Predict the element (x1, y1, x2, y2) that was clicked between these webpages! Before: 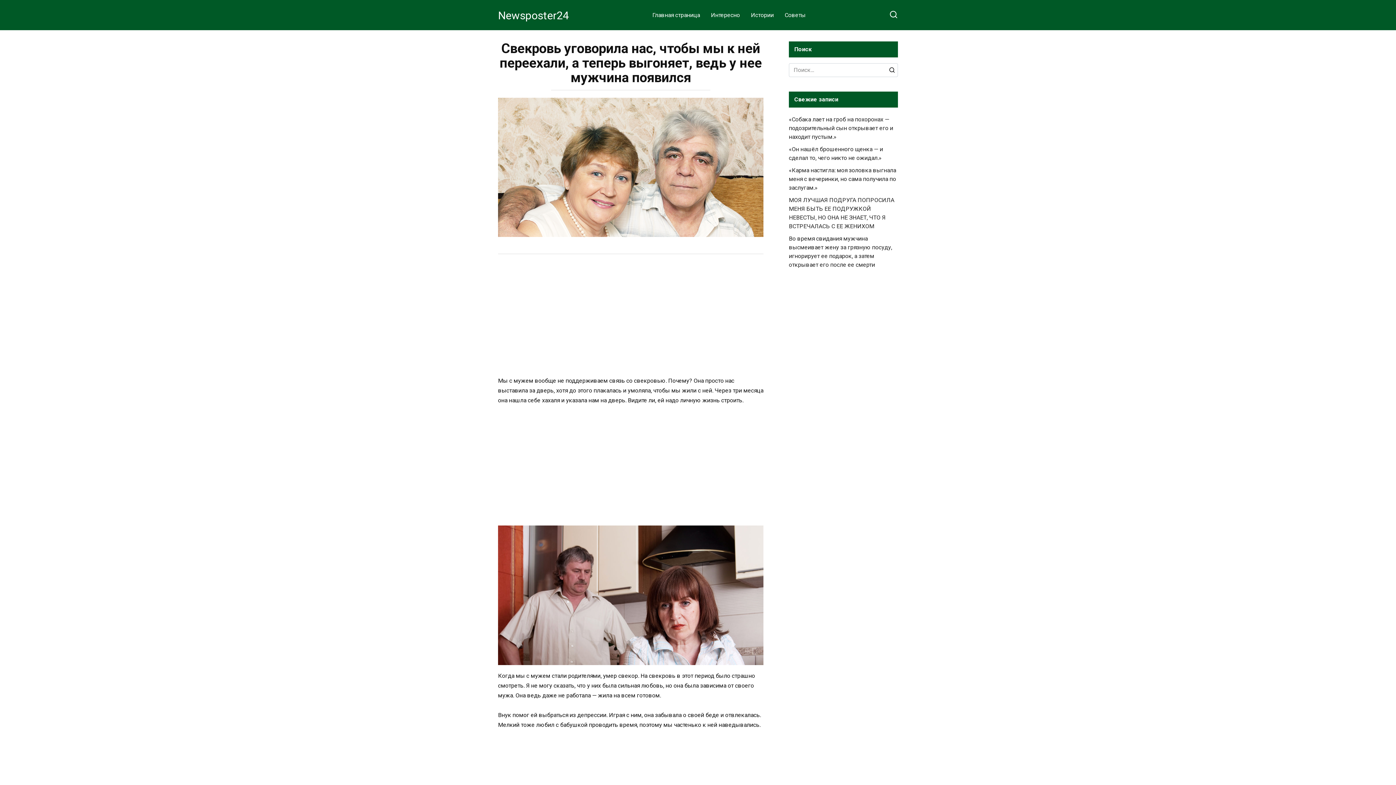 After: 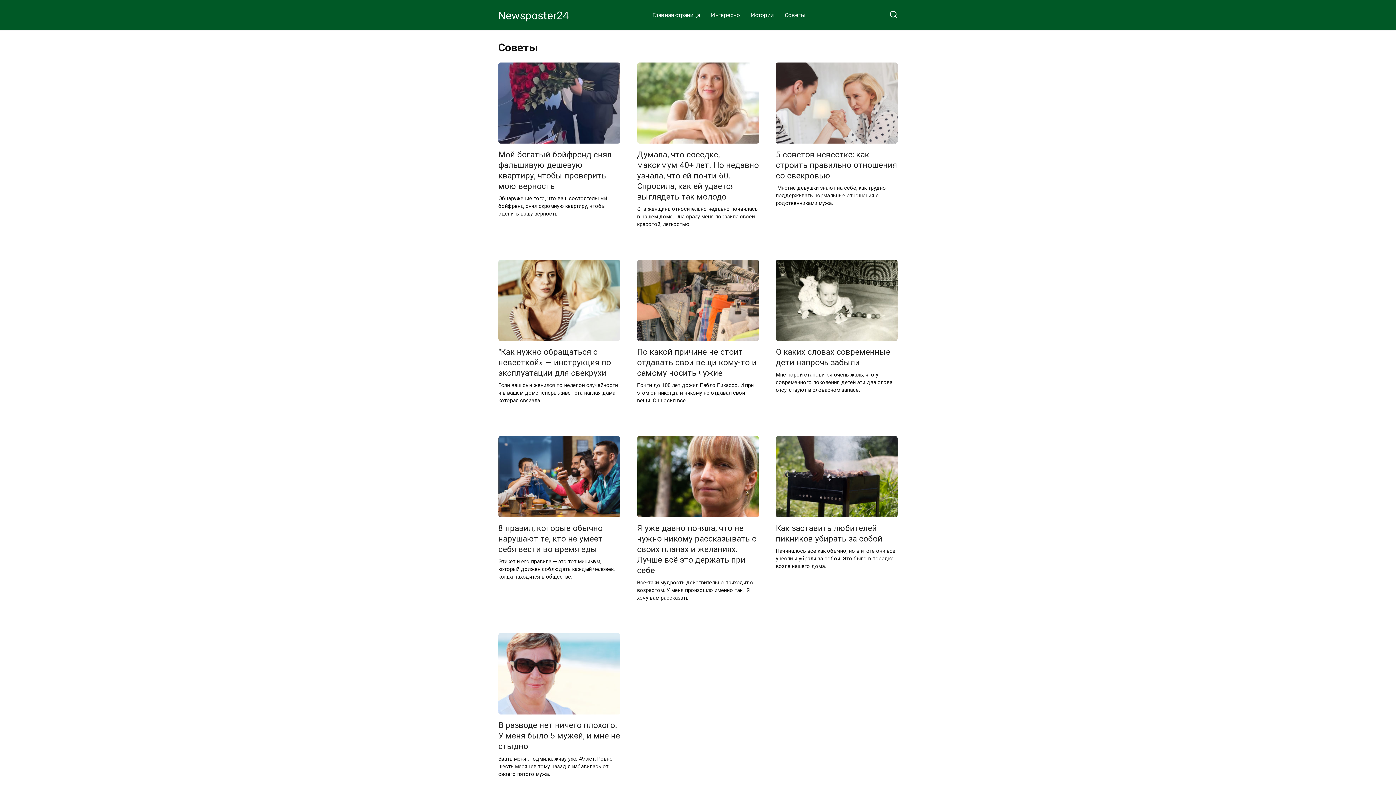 Action: bbox: (779, 3, 811, 26) label: Советы